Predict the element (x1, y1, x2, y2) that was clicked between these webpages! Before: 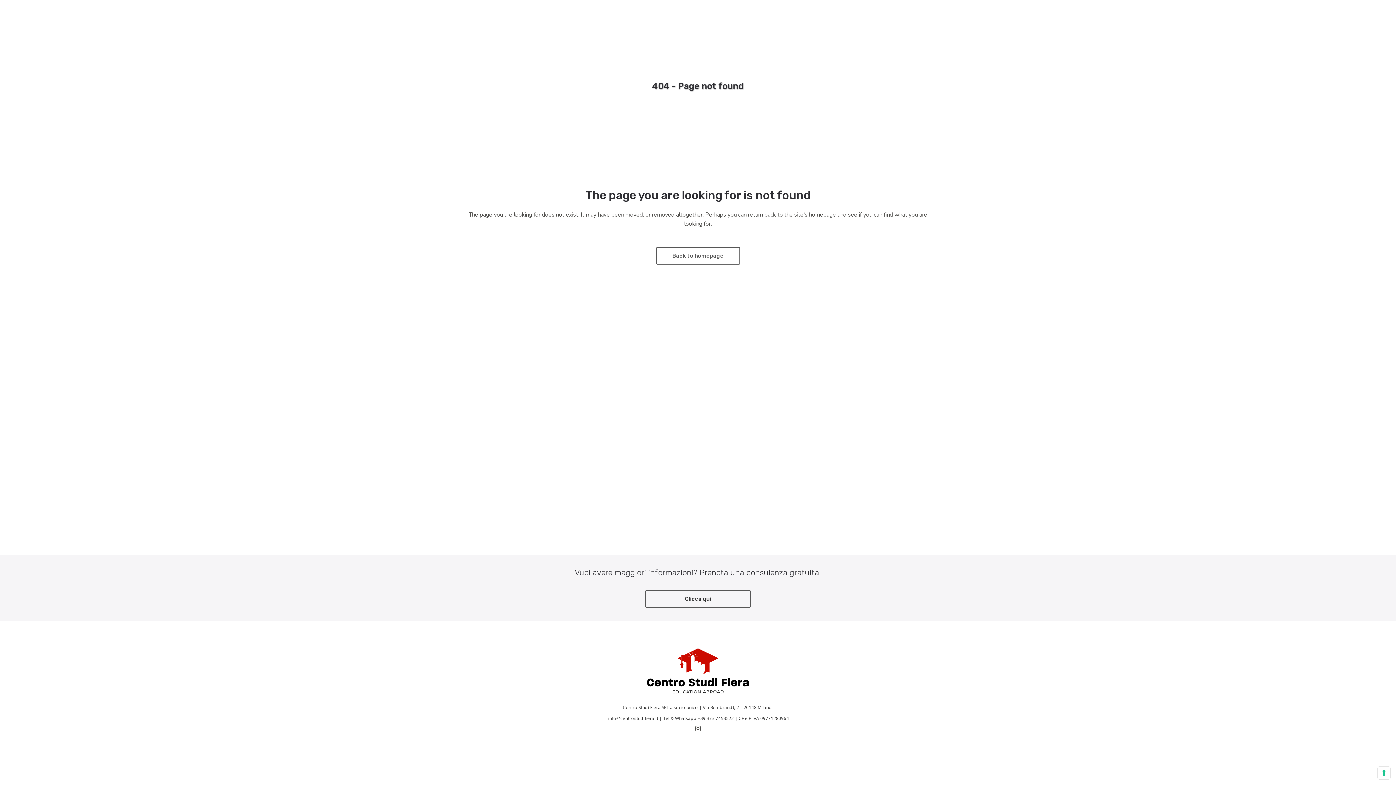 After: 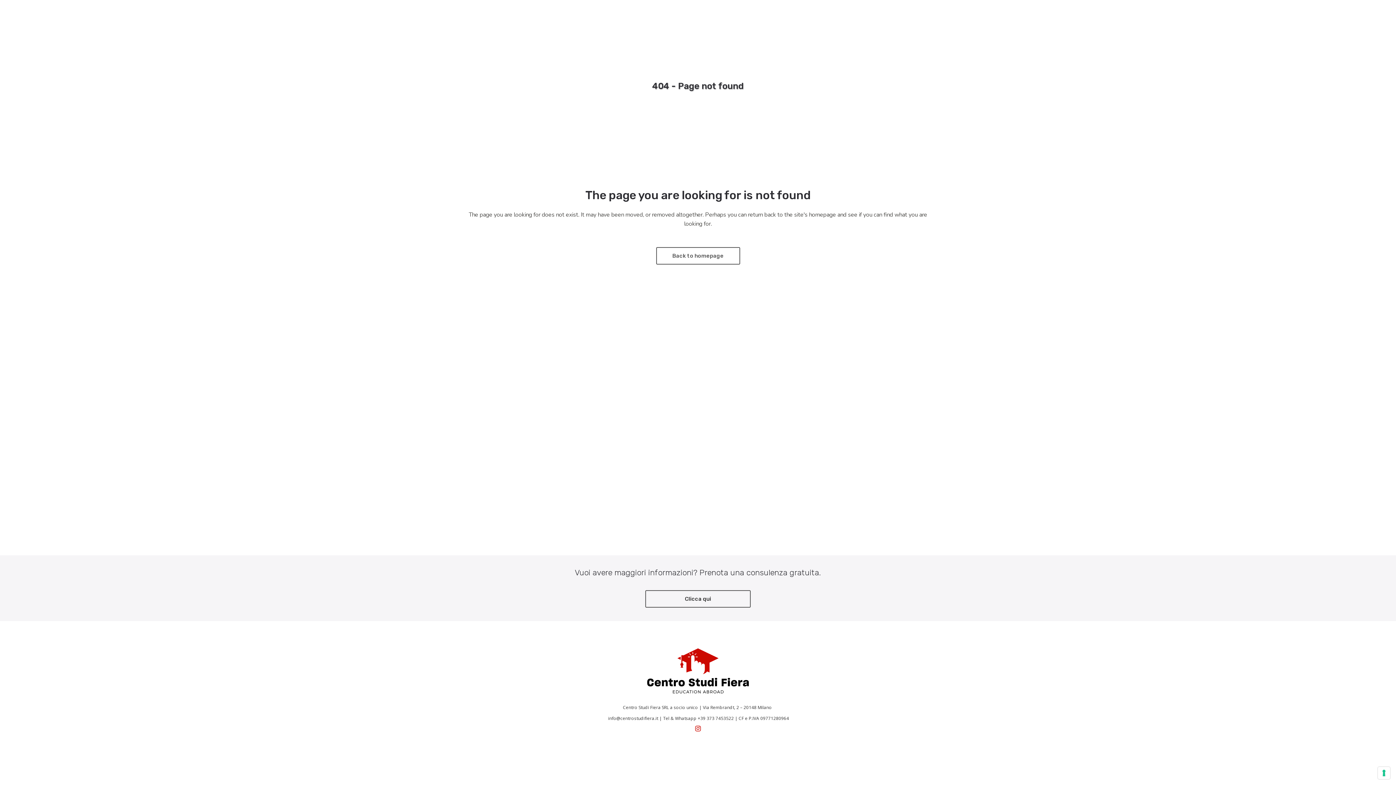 Action: bbox: (695, 726, 700, 732)